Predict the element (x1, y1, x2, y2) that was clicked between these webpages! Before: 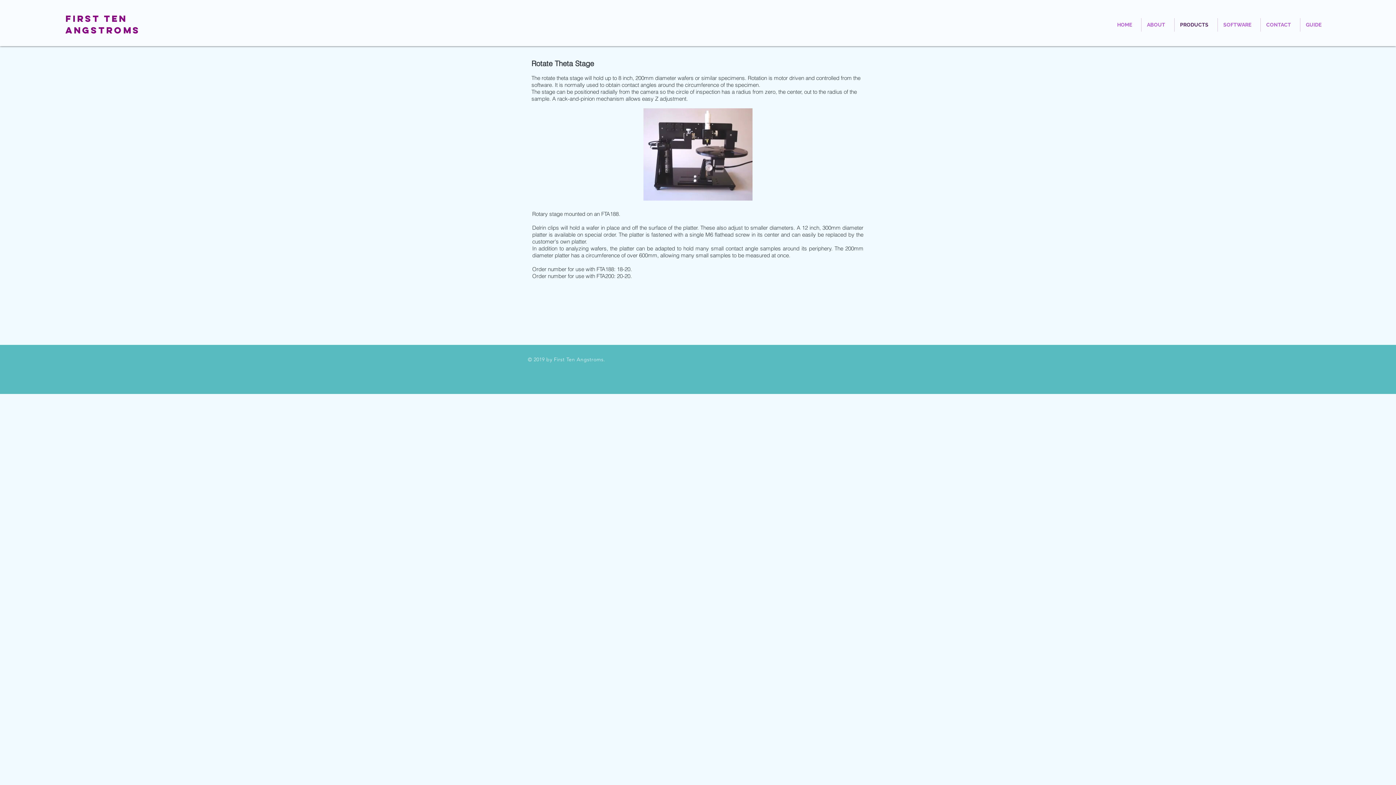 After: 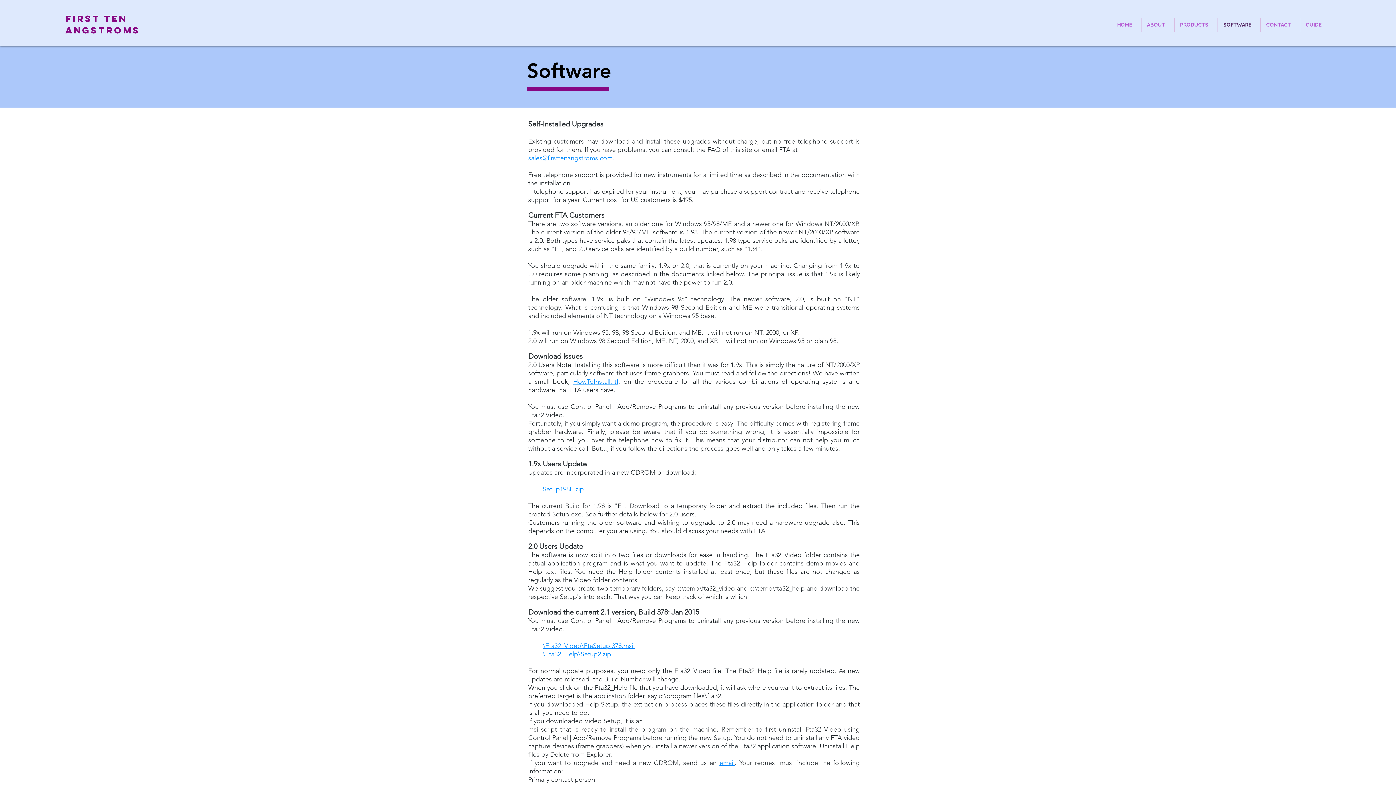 Action: label: SOFTWARE bbox: (1218, 18, 1260, 31)